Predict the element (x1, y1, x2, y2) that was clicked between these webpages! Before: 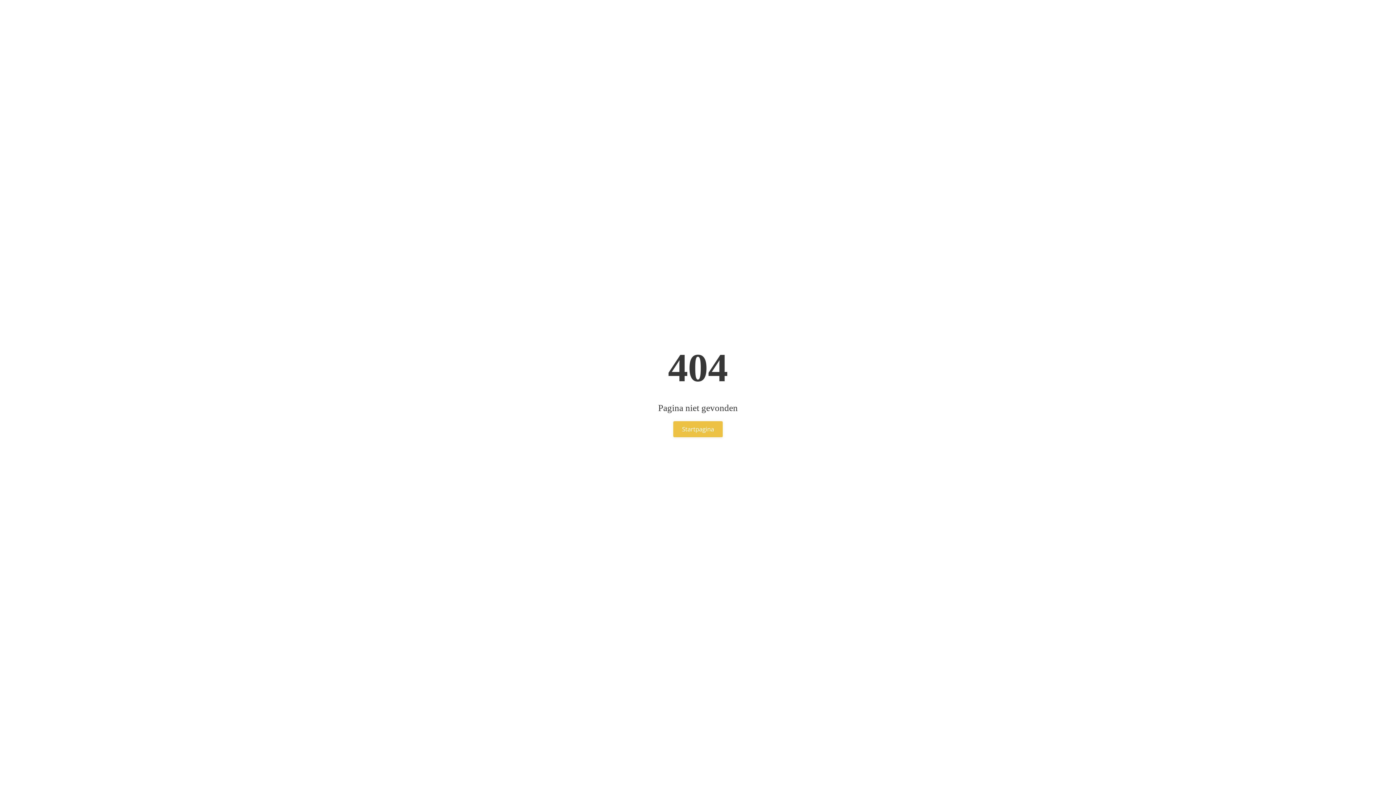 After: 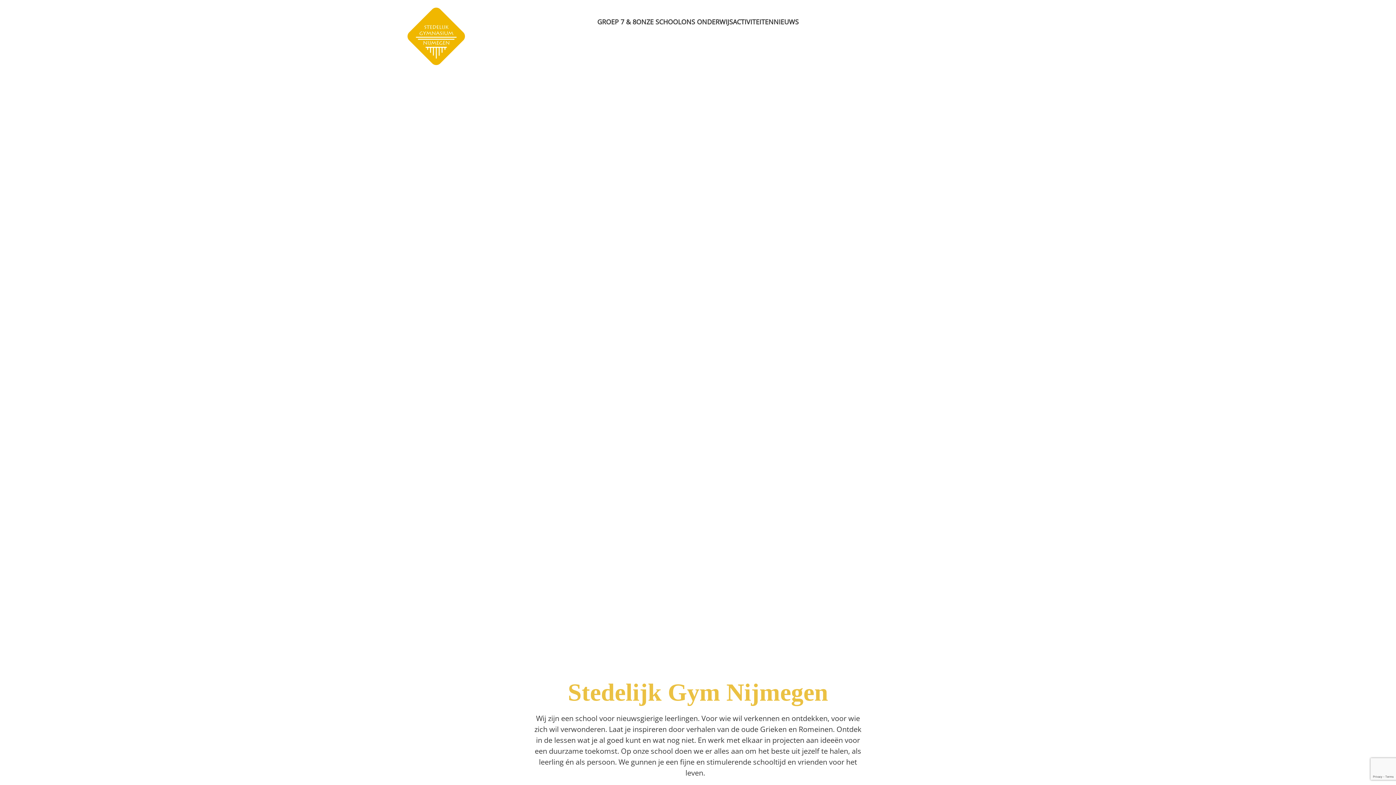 Action: label: Startpagina bbox: (673, 421, 722, 437)